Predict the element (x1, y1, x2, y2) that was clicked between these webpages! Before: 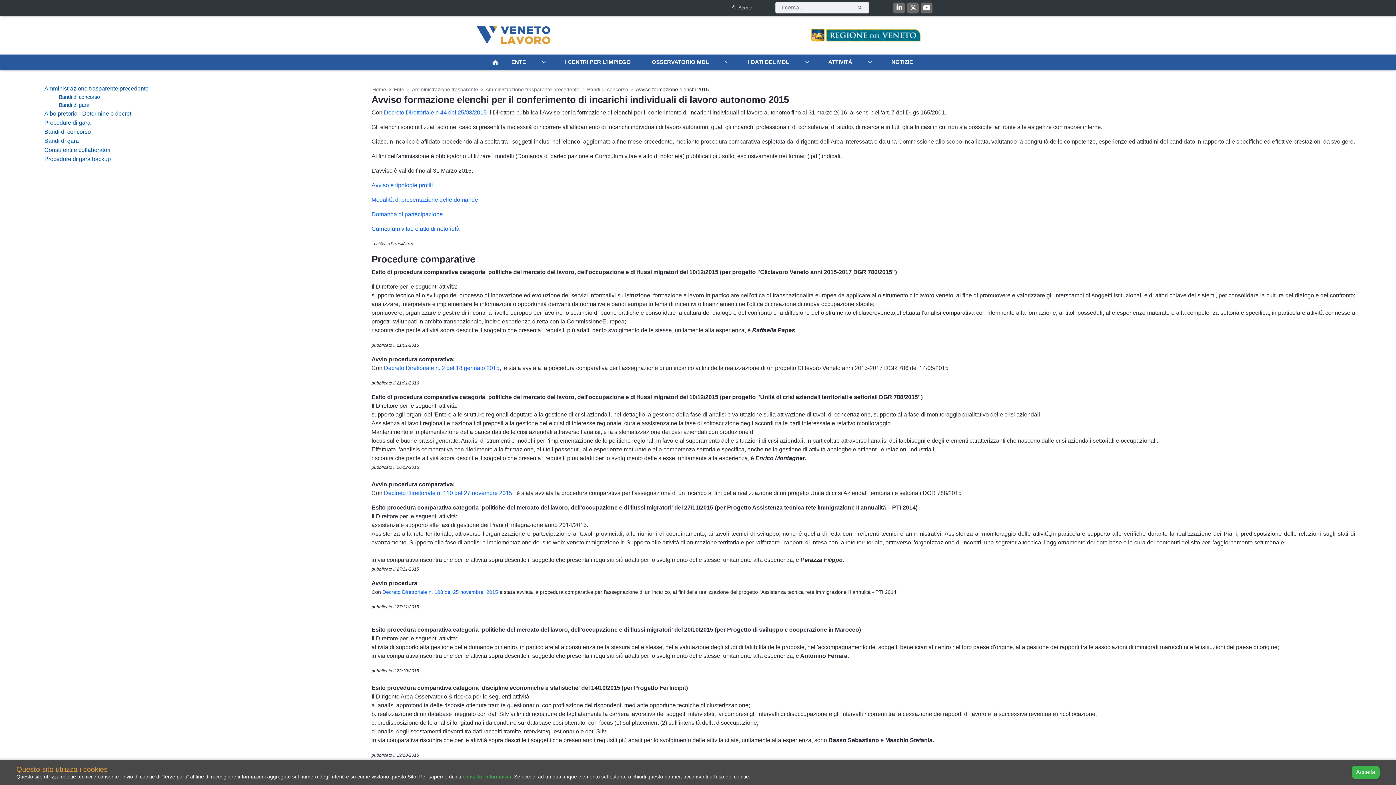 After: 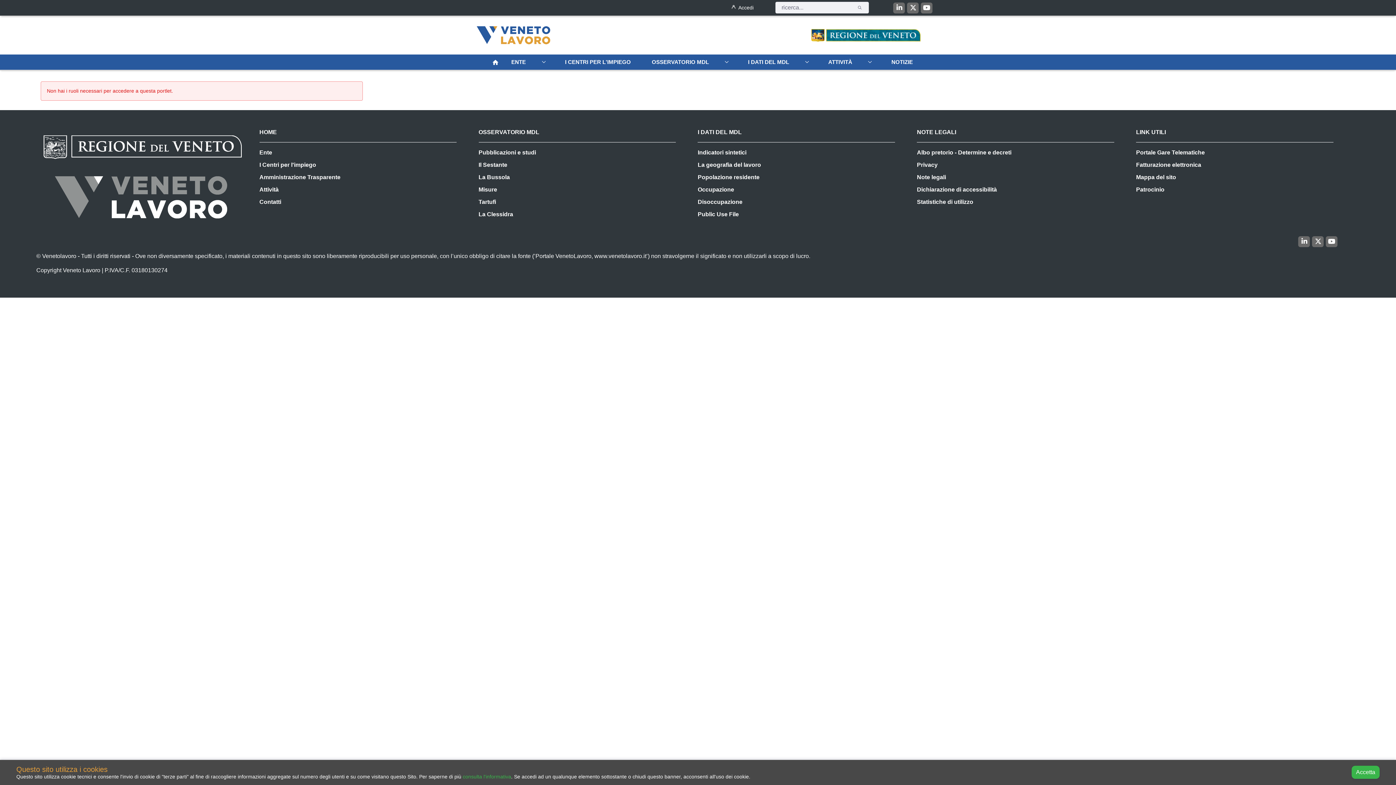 Action: bbox: (854, 1, 865, 13) label: Ricerca